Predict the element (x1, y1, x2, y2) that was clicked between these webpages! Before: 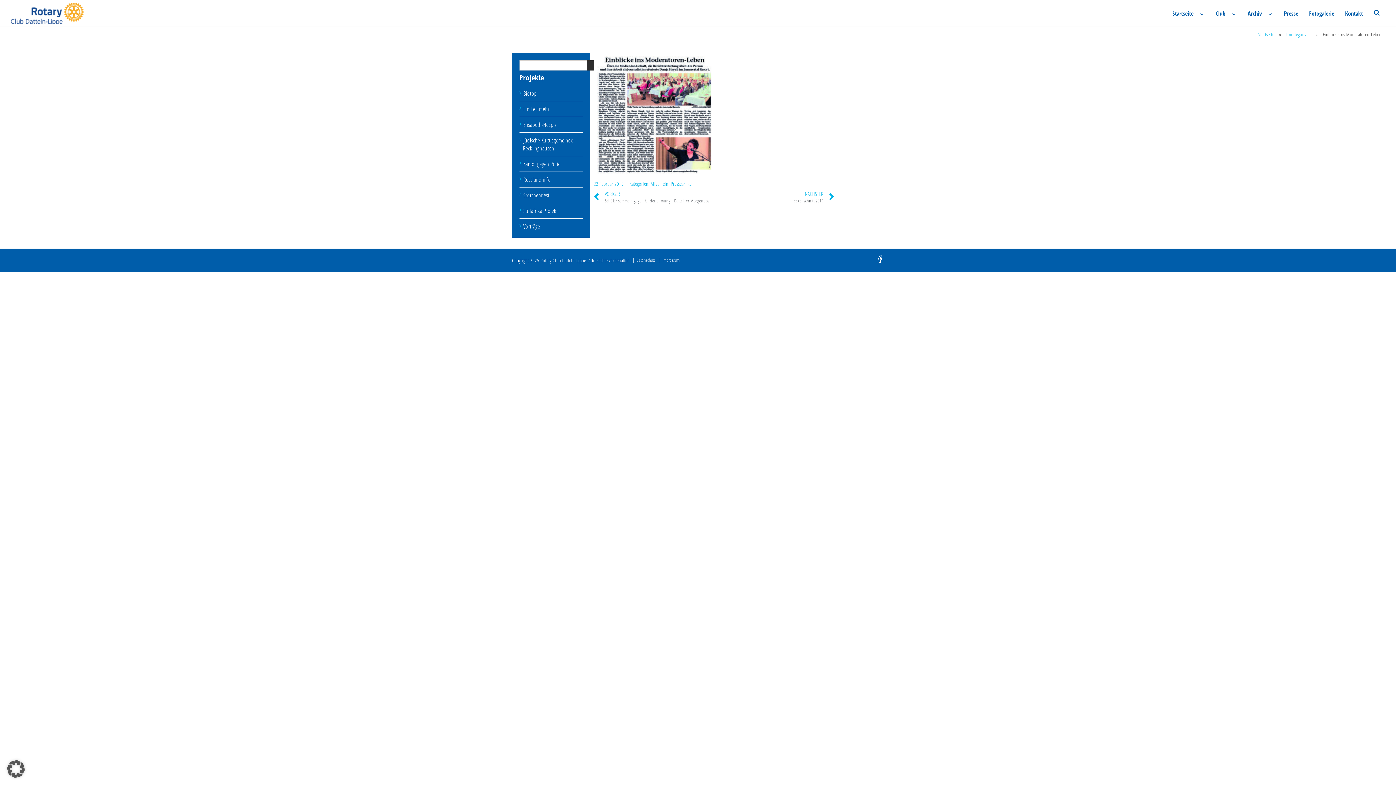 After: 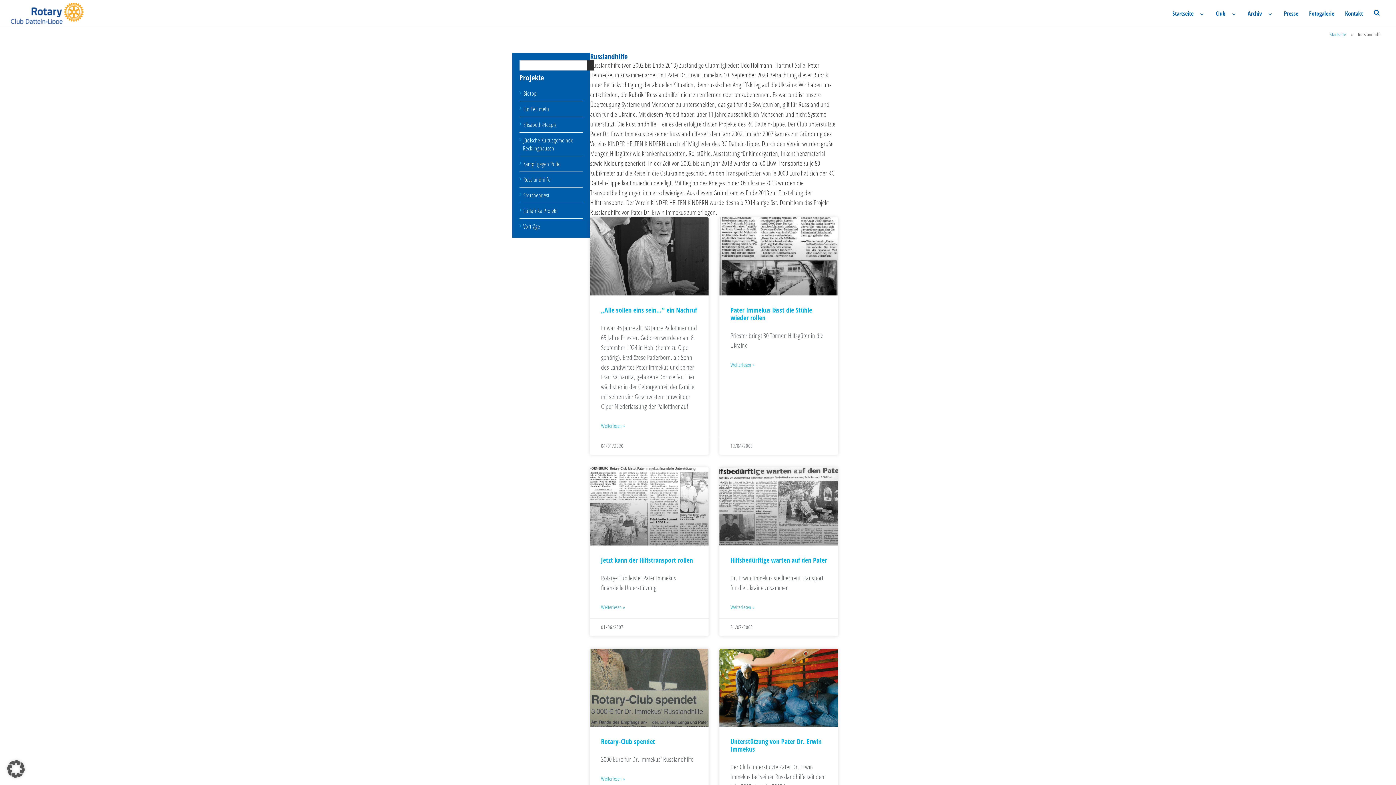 Action: label: Russlandhilfe bbox: (523, 175, 550, 183)